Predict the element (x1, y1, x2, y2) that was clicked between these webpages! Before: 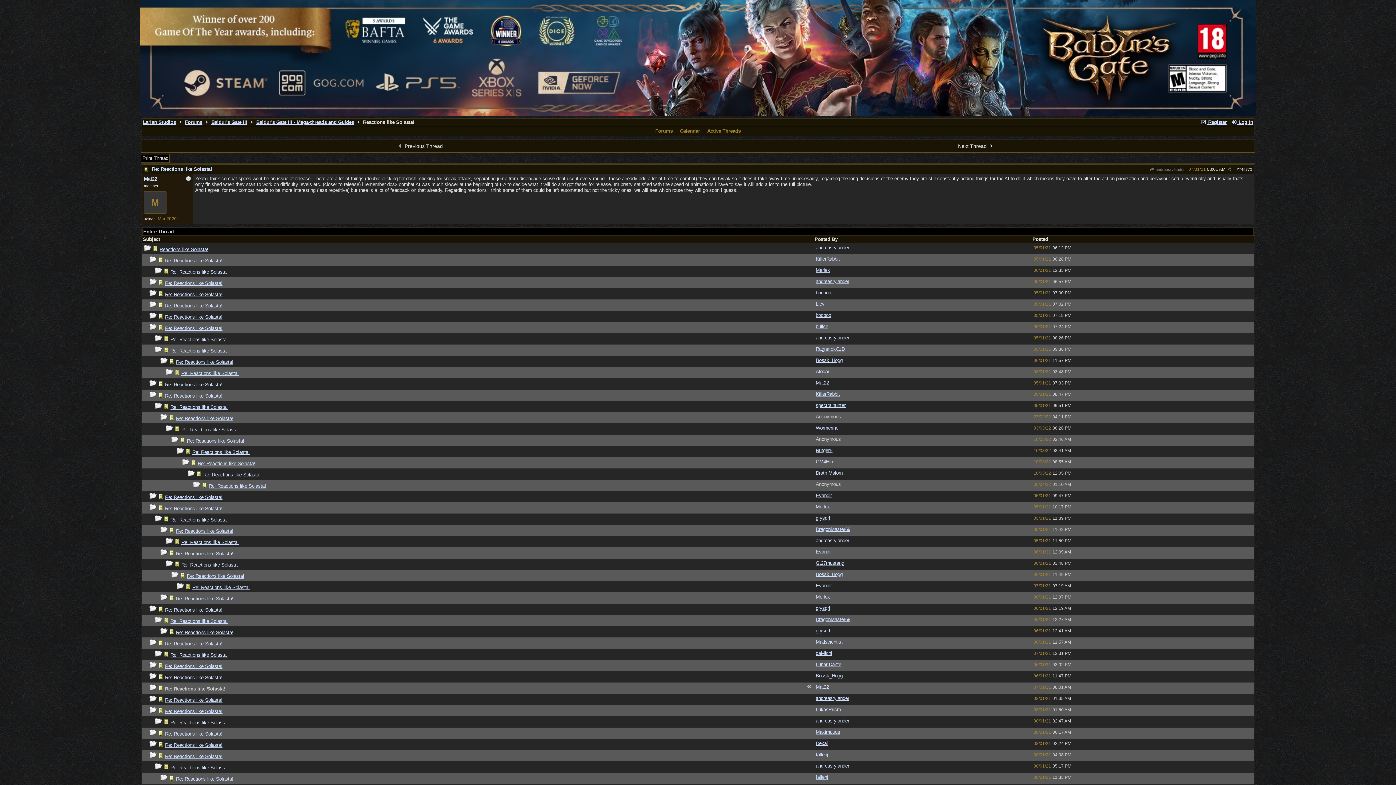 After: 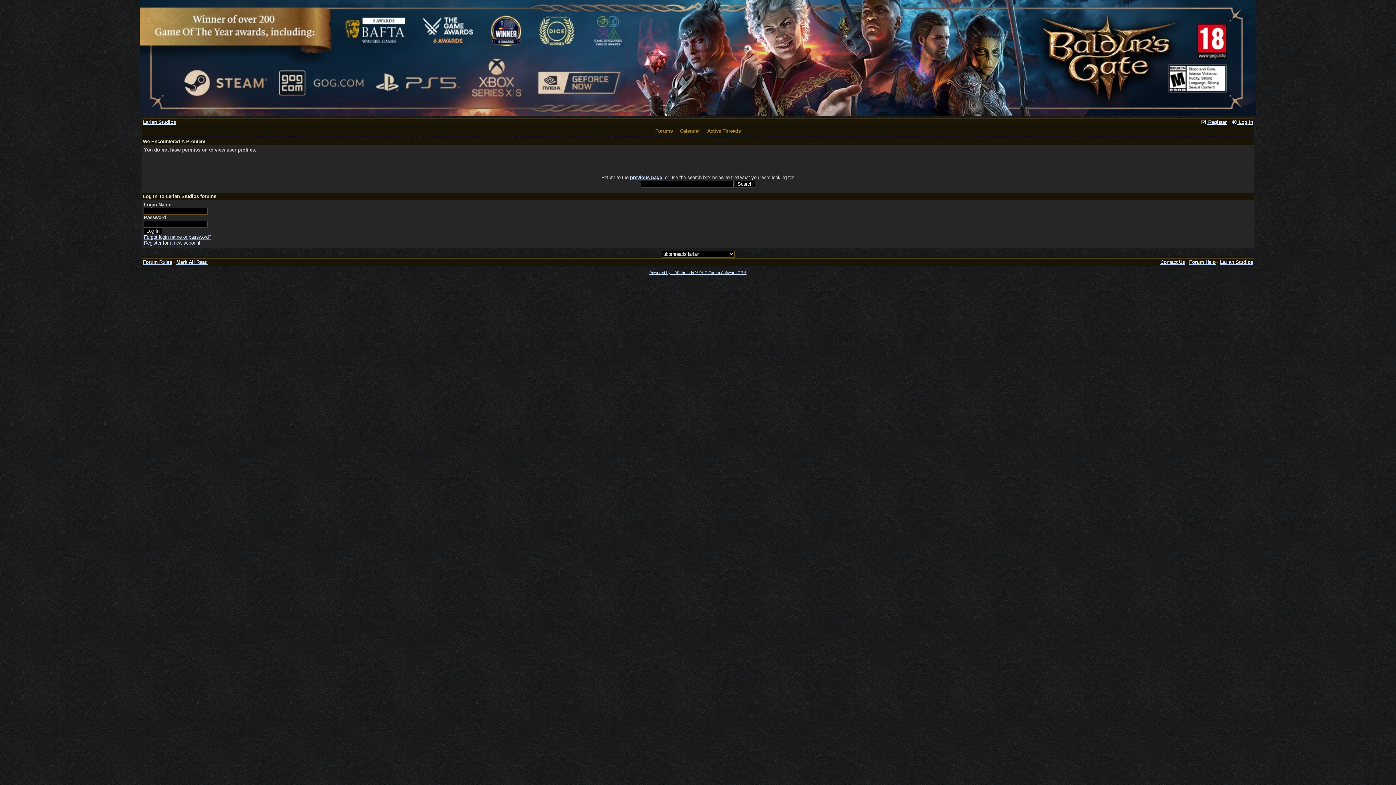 Action: label: daMichi bbox: (816, 650, 832, 656)